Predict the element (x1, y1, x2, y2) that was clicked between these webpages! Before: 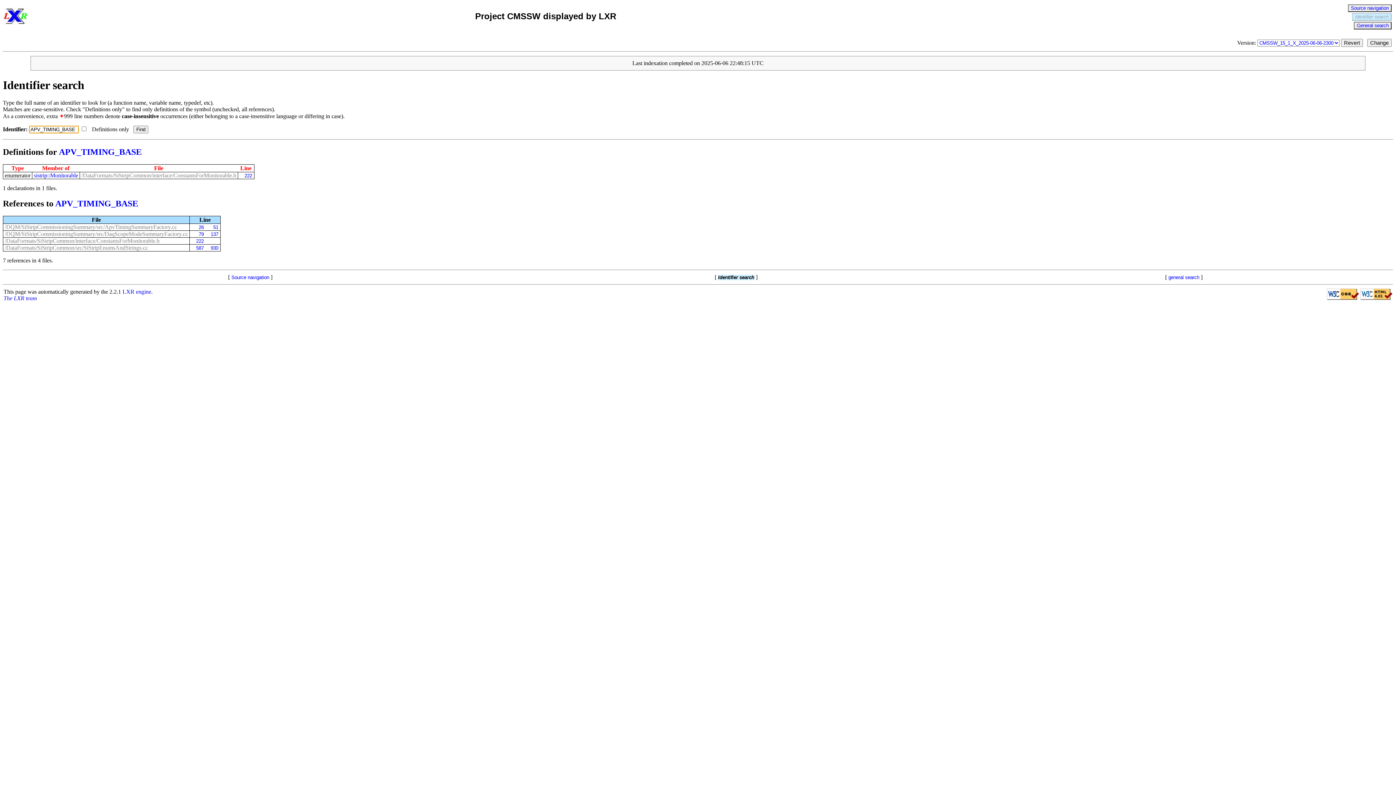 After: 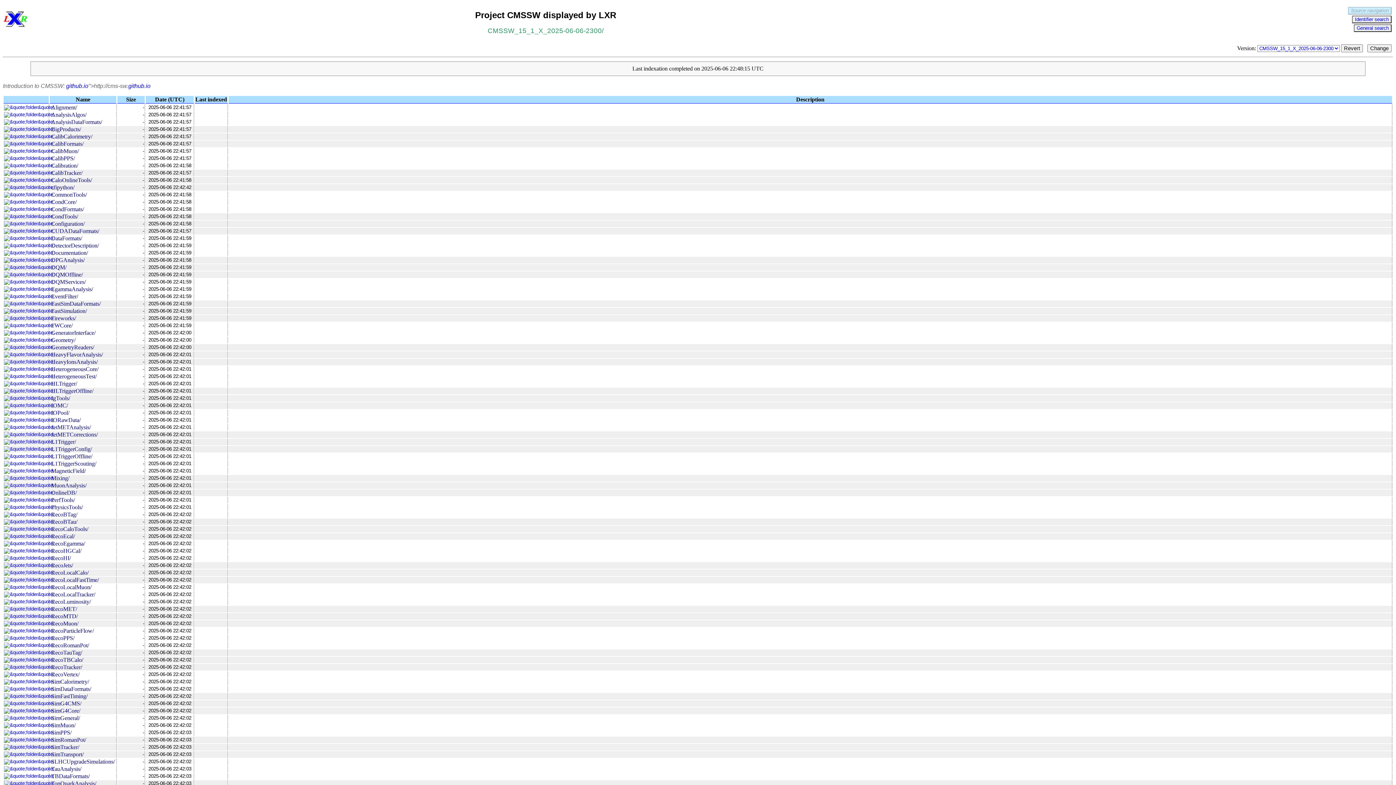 Action: label: Source navigation bbox: (1348, 4, 1392, 12)